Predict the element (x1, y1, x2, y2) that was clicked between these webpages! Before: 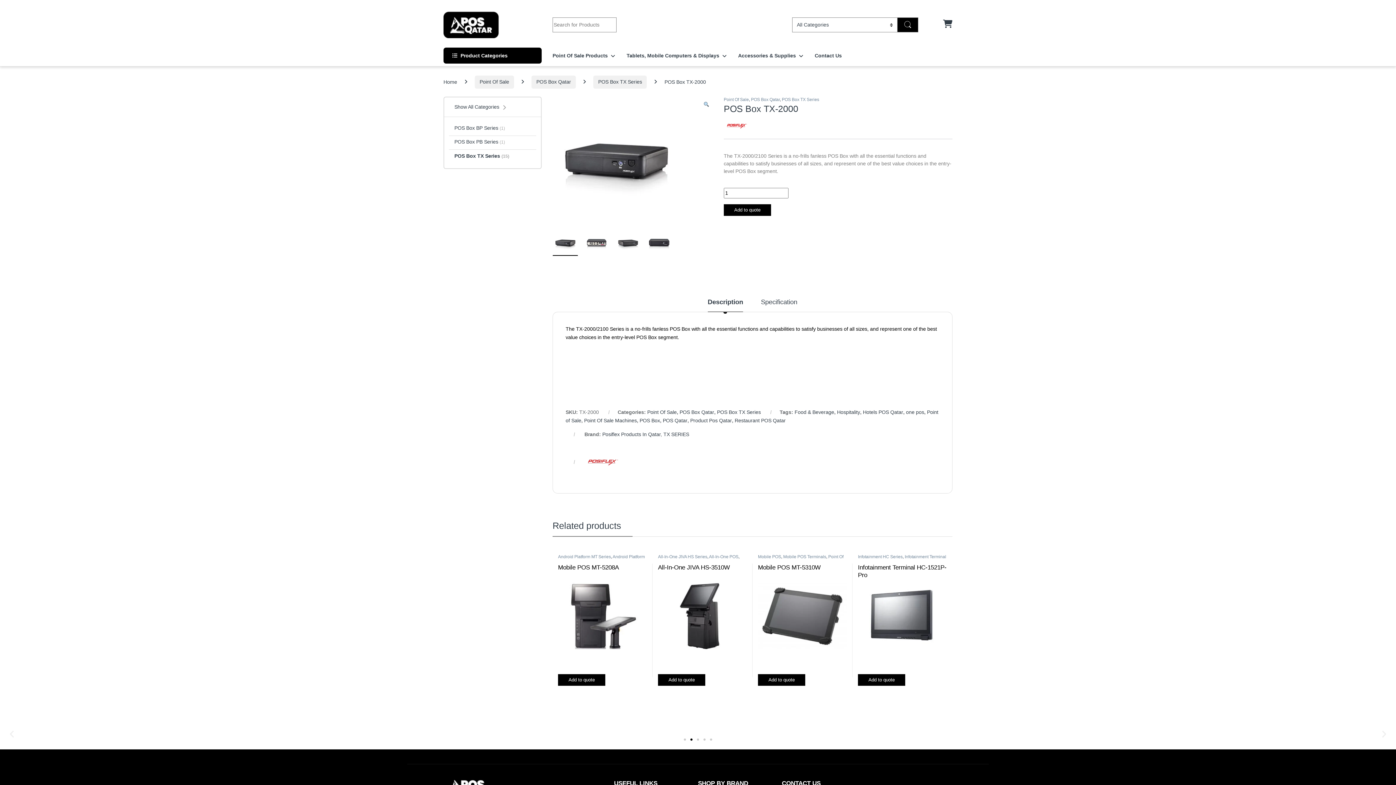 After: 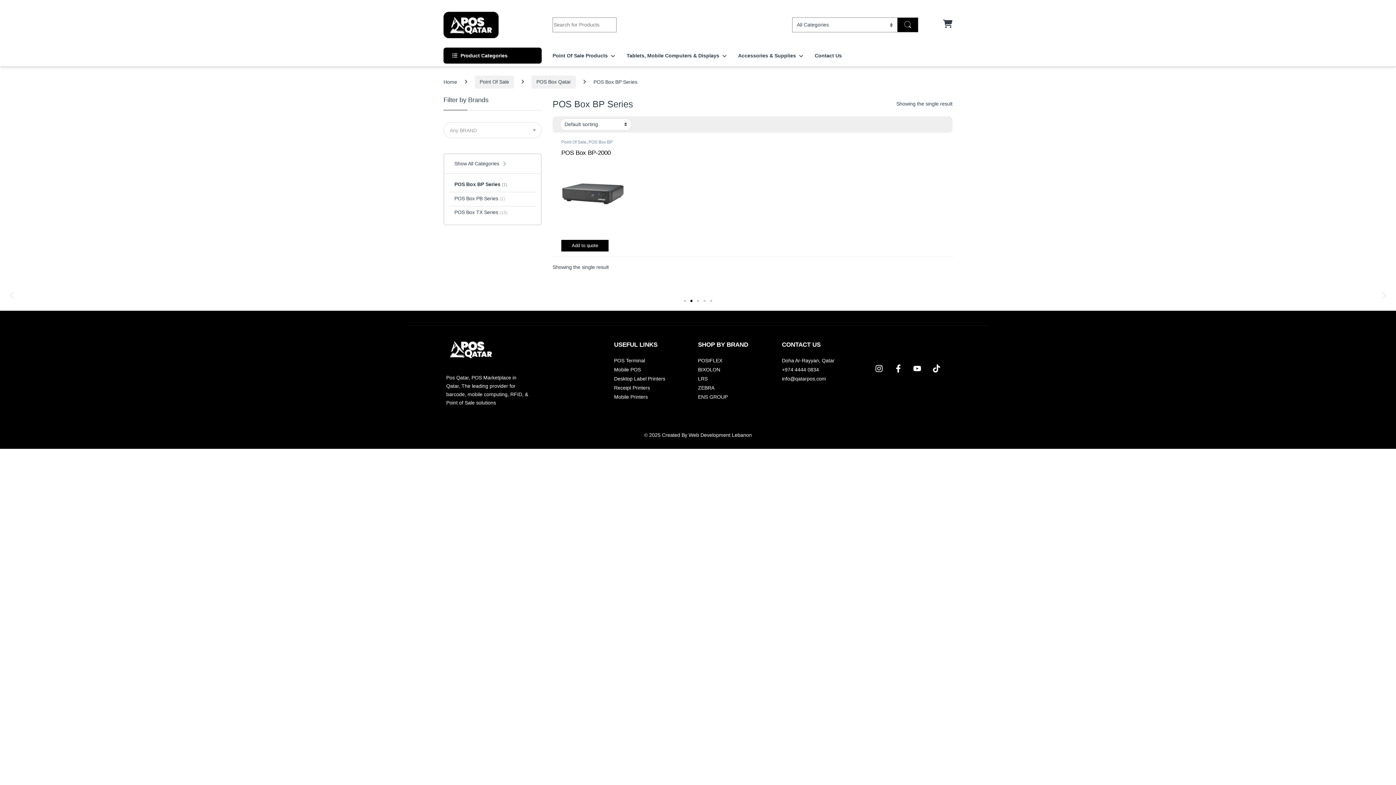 Action: bbox: (449, 121, 505, 135) label: POS Box BP Series (1)